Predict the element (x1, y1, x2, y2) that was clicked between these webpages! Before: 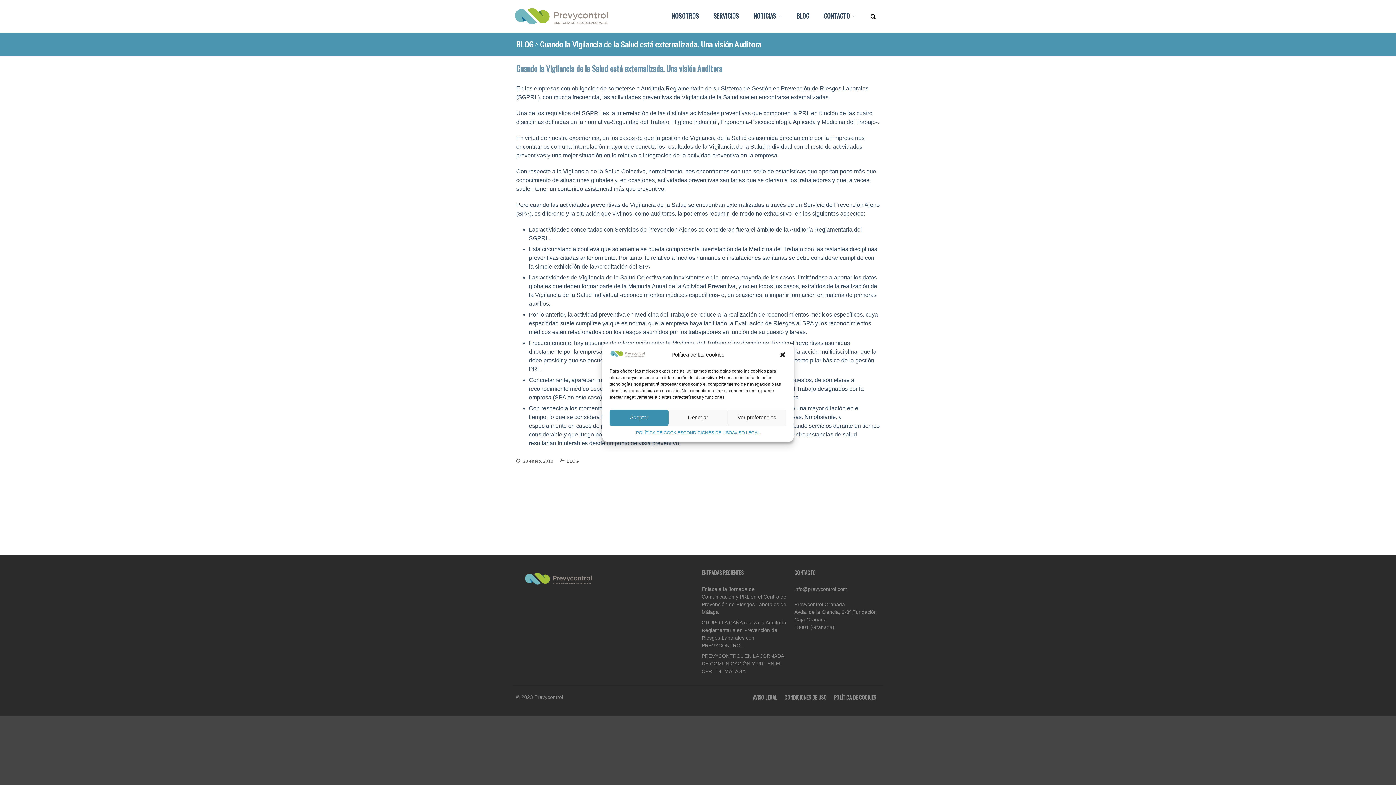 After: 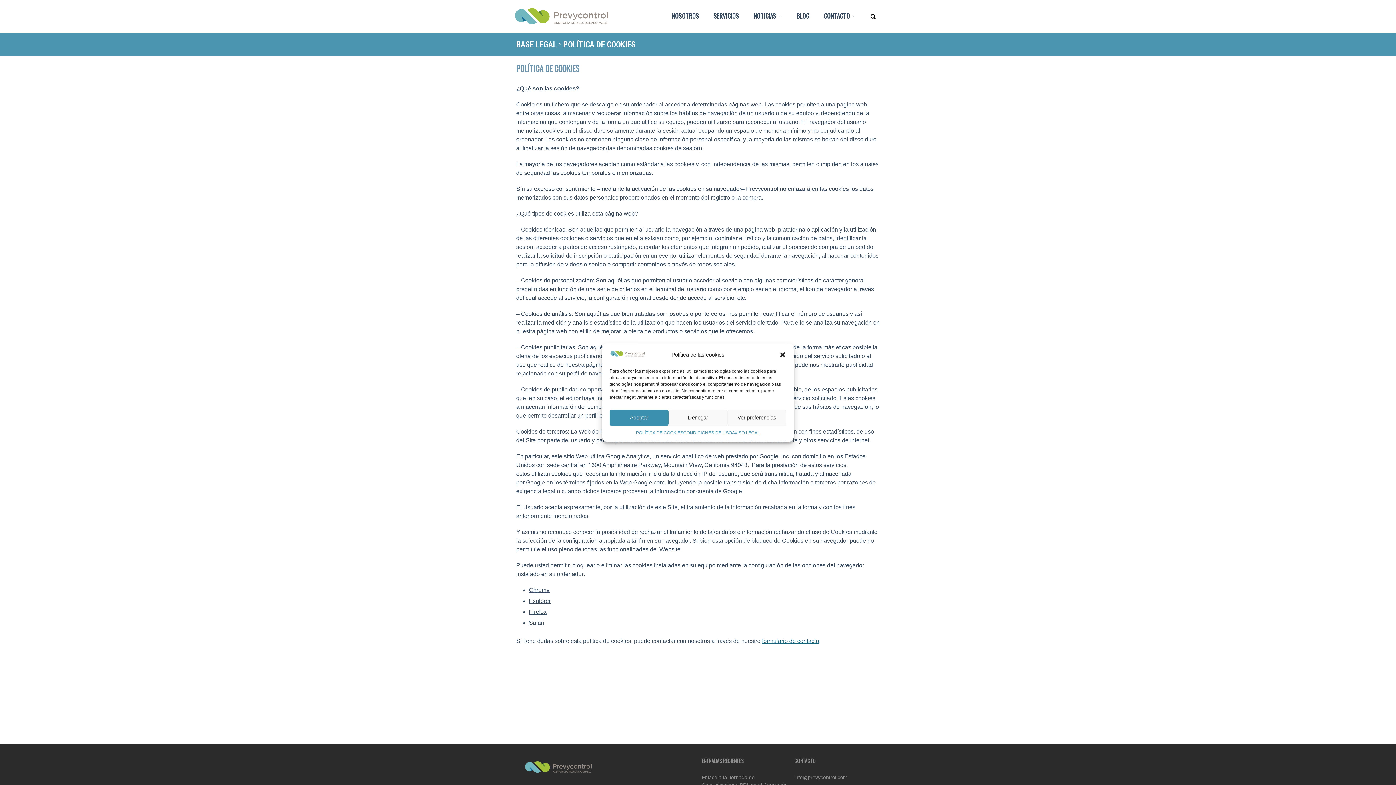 Action: label: POLÍTICA DE COOKIES bbox: (636, 429, 683, 436)